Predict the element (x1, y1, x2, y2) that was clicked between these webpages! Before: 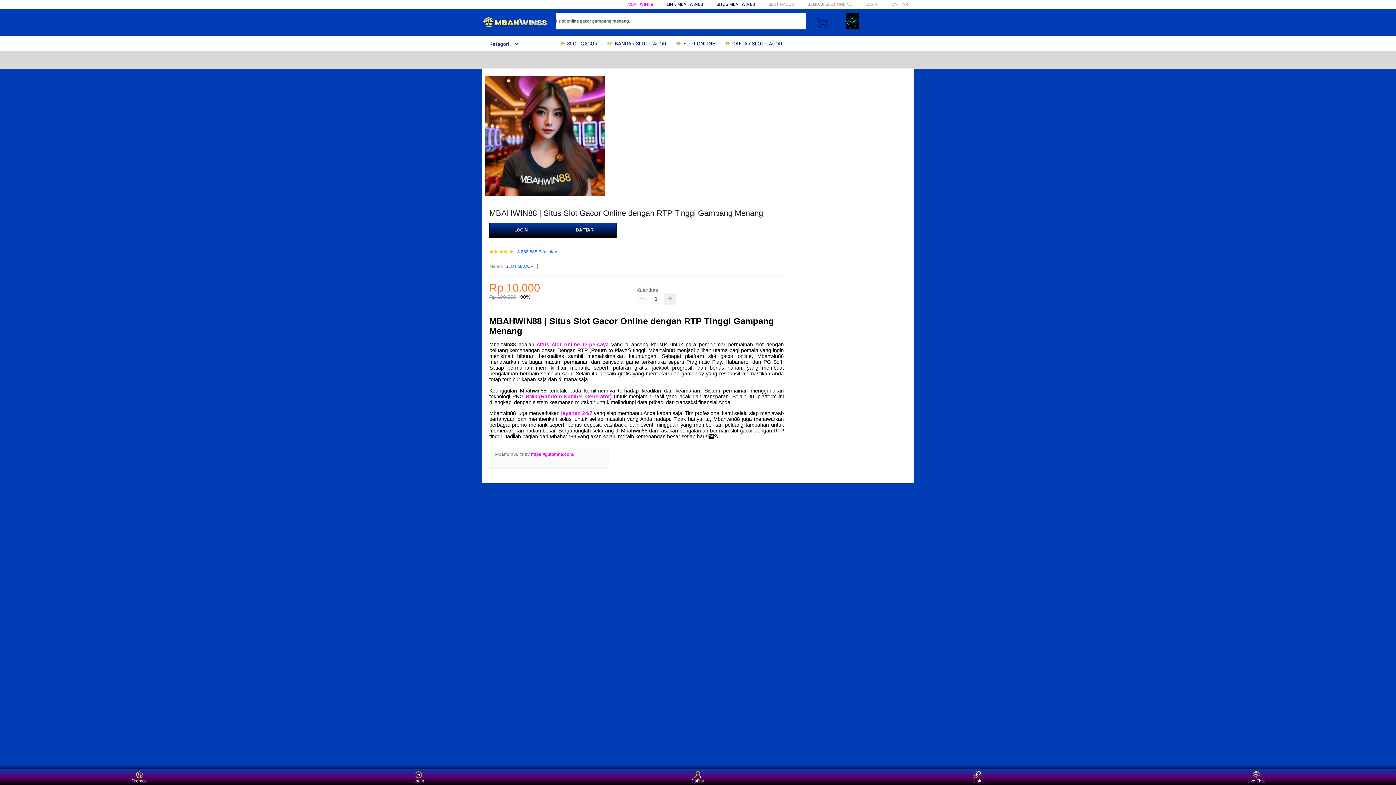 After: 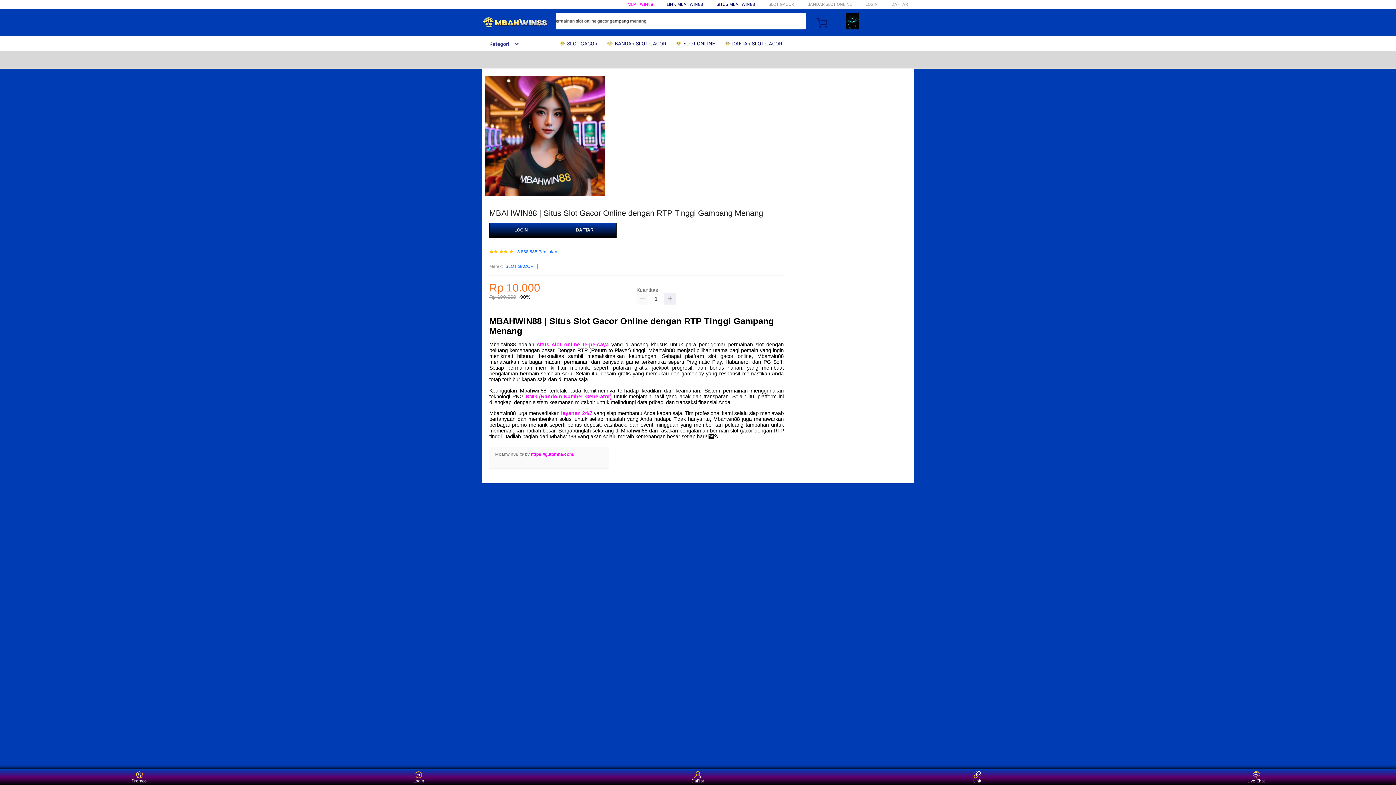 Action: bbox: (561, 410, 592, 416) label: layanan 24/7